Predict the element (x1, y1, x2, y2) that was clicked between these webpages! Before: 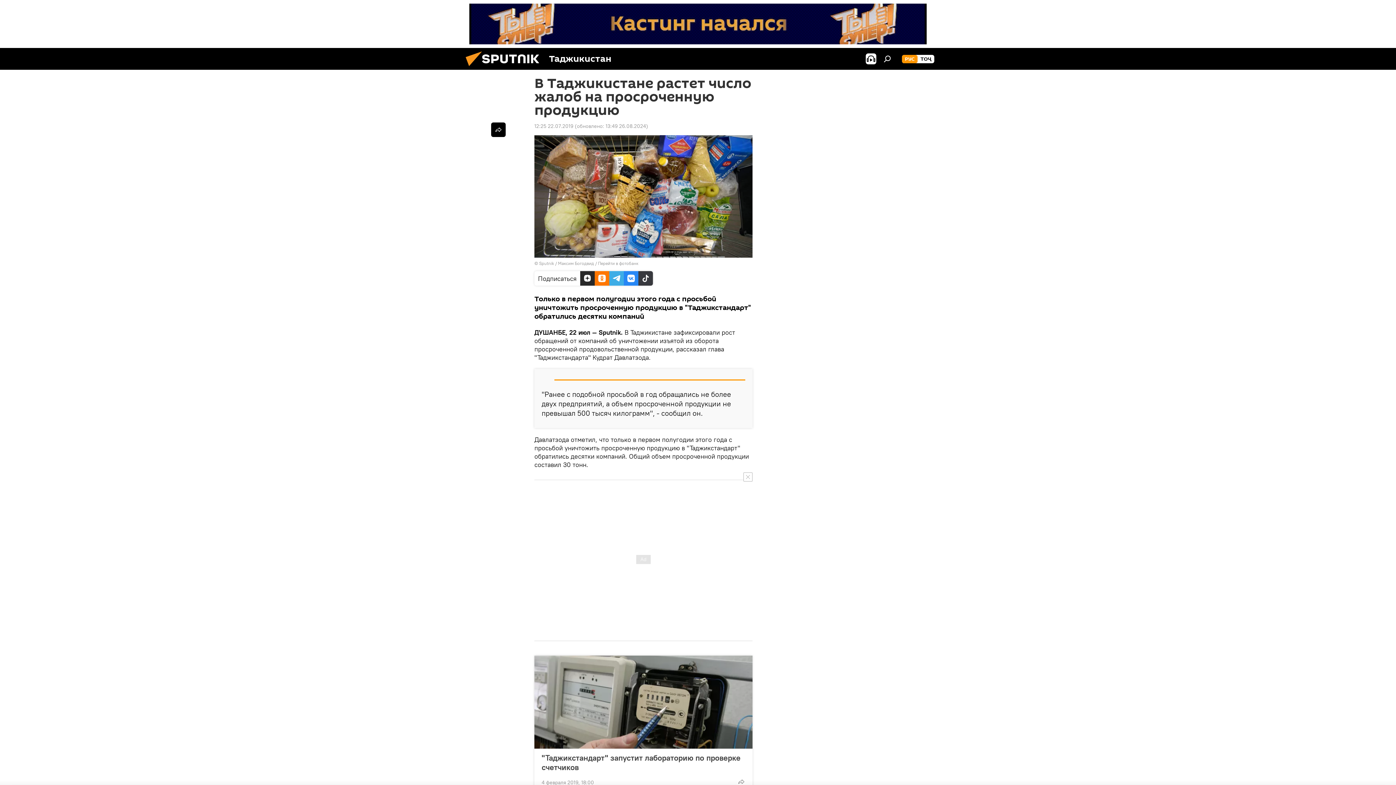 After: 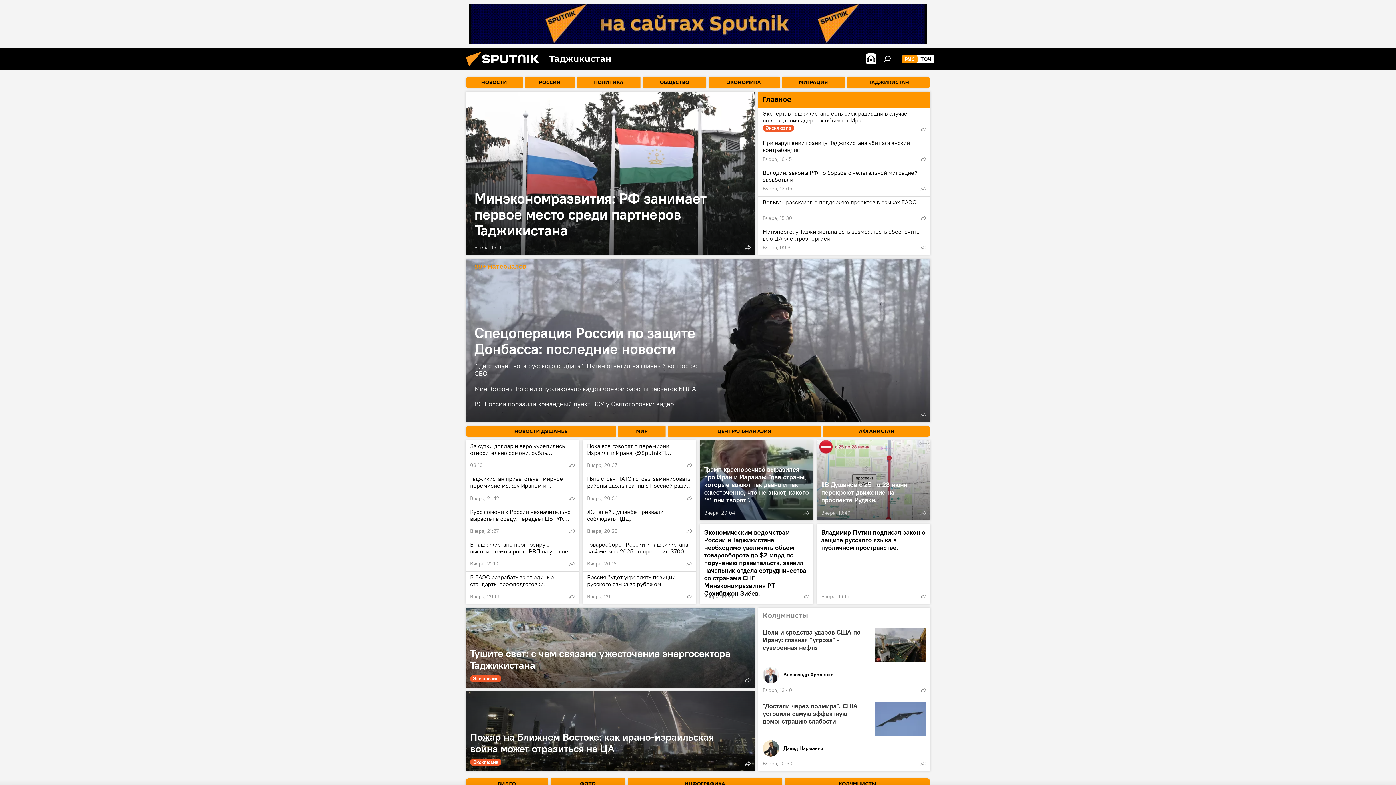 Action: label: РУС bbox: (902, 54, 917, 63)